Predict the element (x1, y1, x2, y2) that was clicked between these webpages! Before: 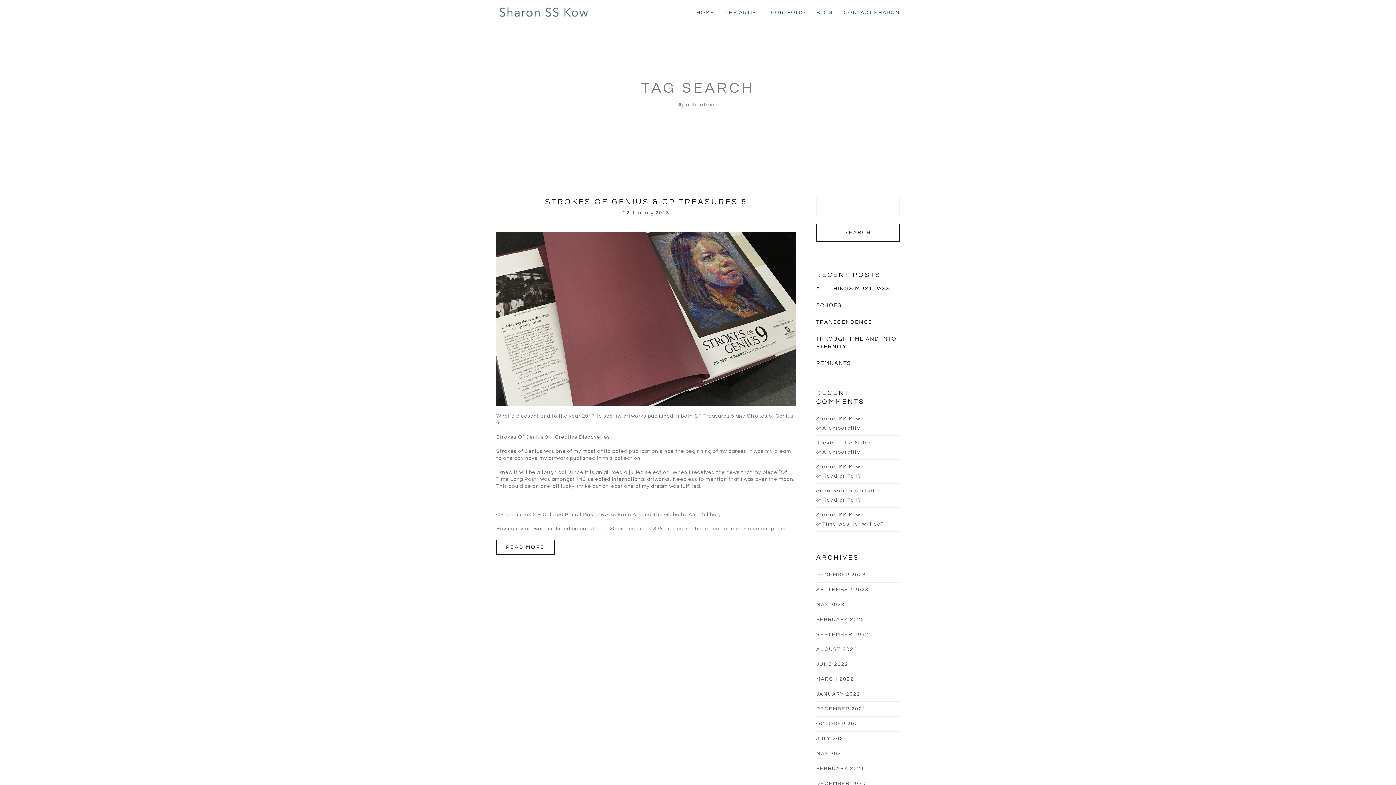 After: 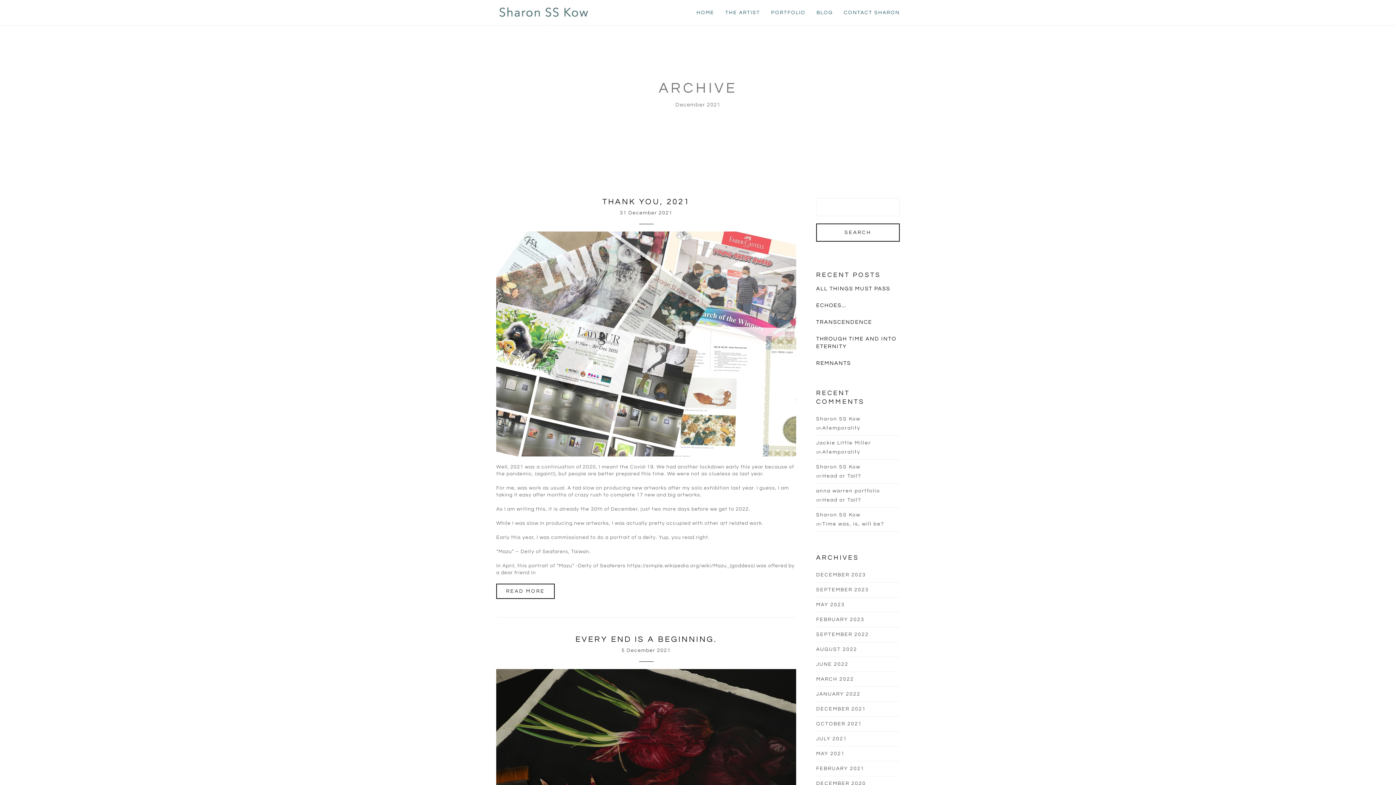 Action: bbox: (816, 702, 900, 717) label: DECEMBER 2021